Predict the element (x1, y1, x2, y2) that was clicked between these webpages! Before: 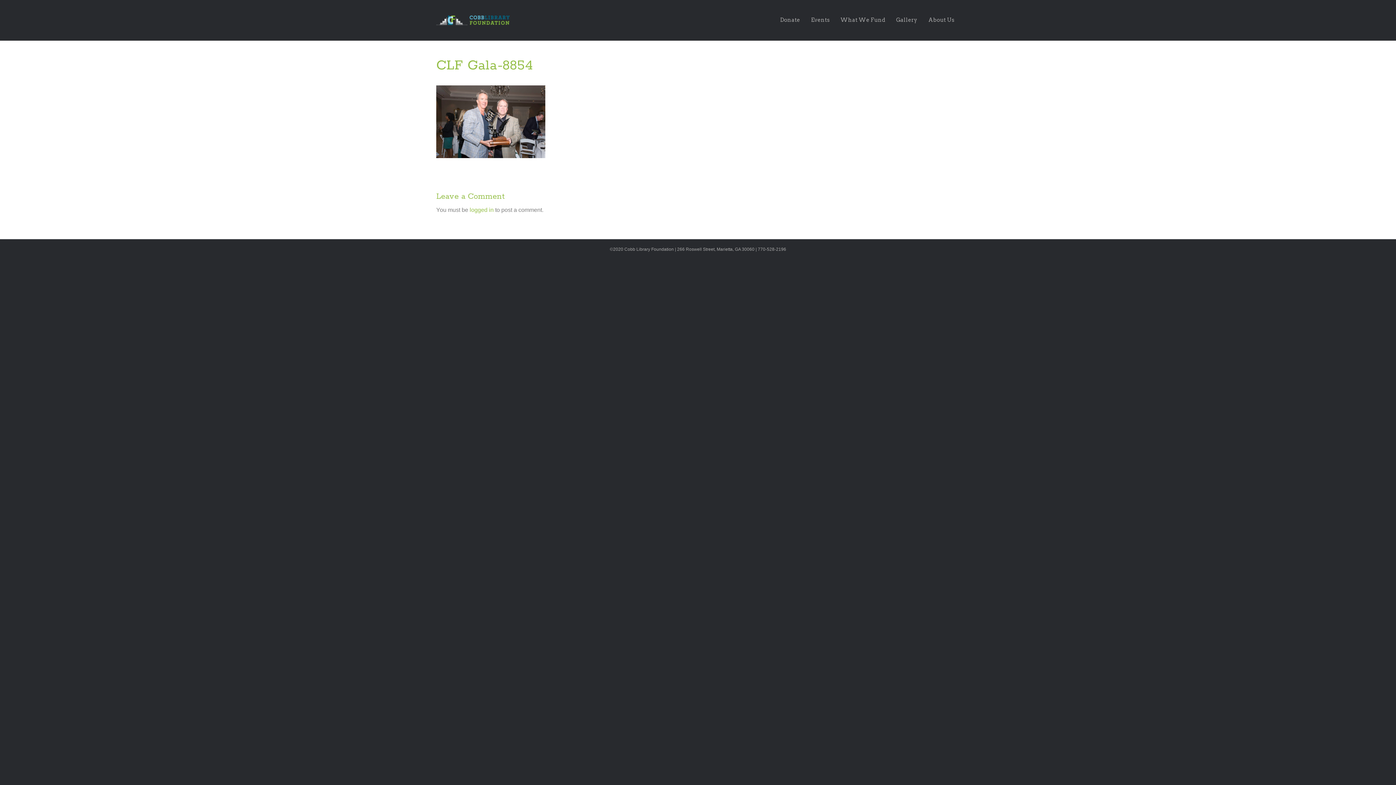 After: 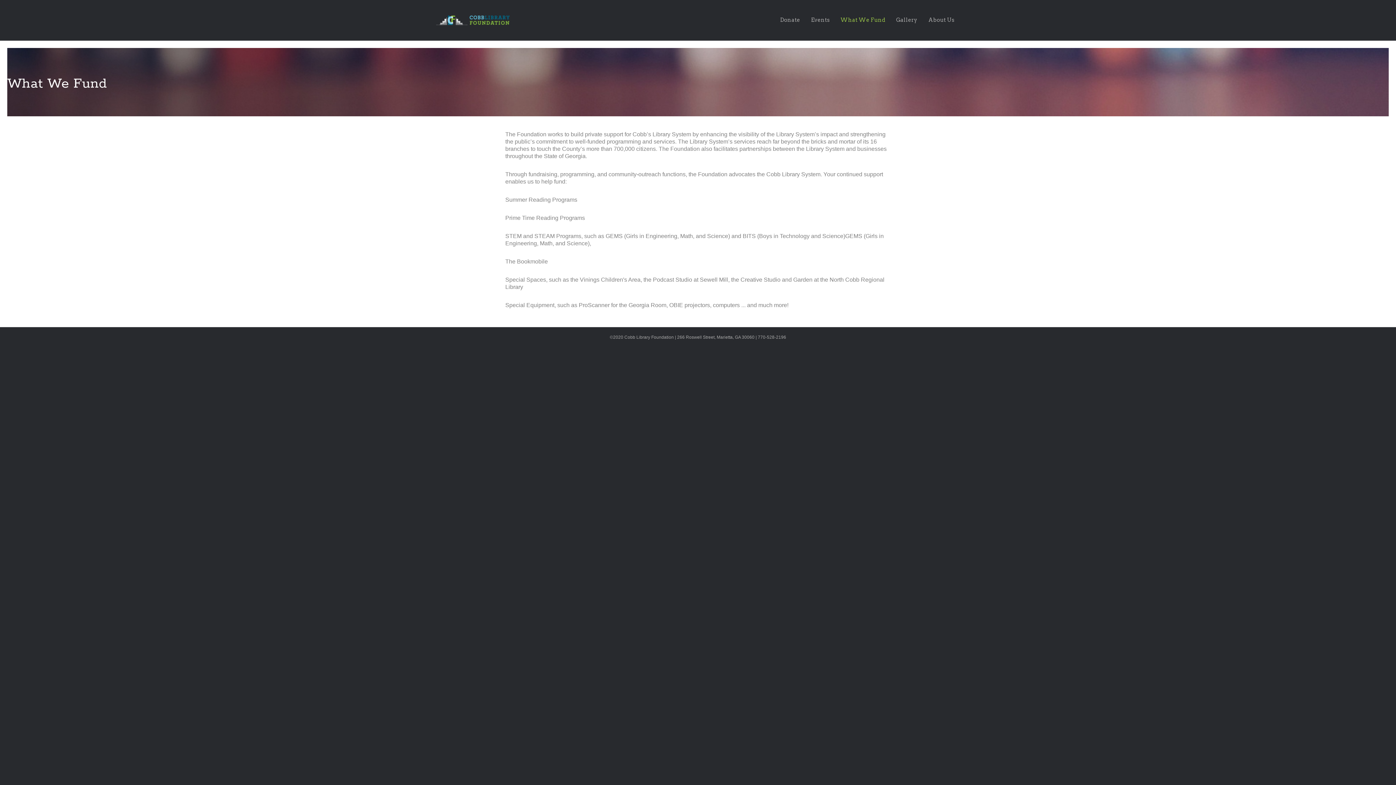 Action: bbox: (835, 10, 890, 29) label: What We Fund